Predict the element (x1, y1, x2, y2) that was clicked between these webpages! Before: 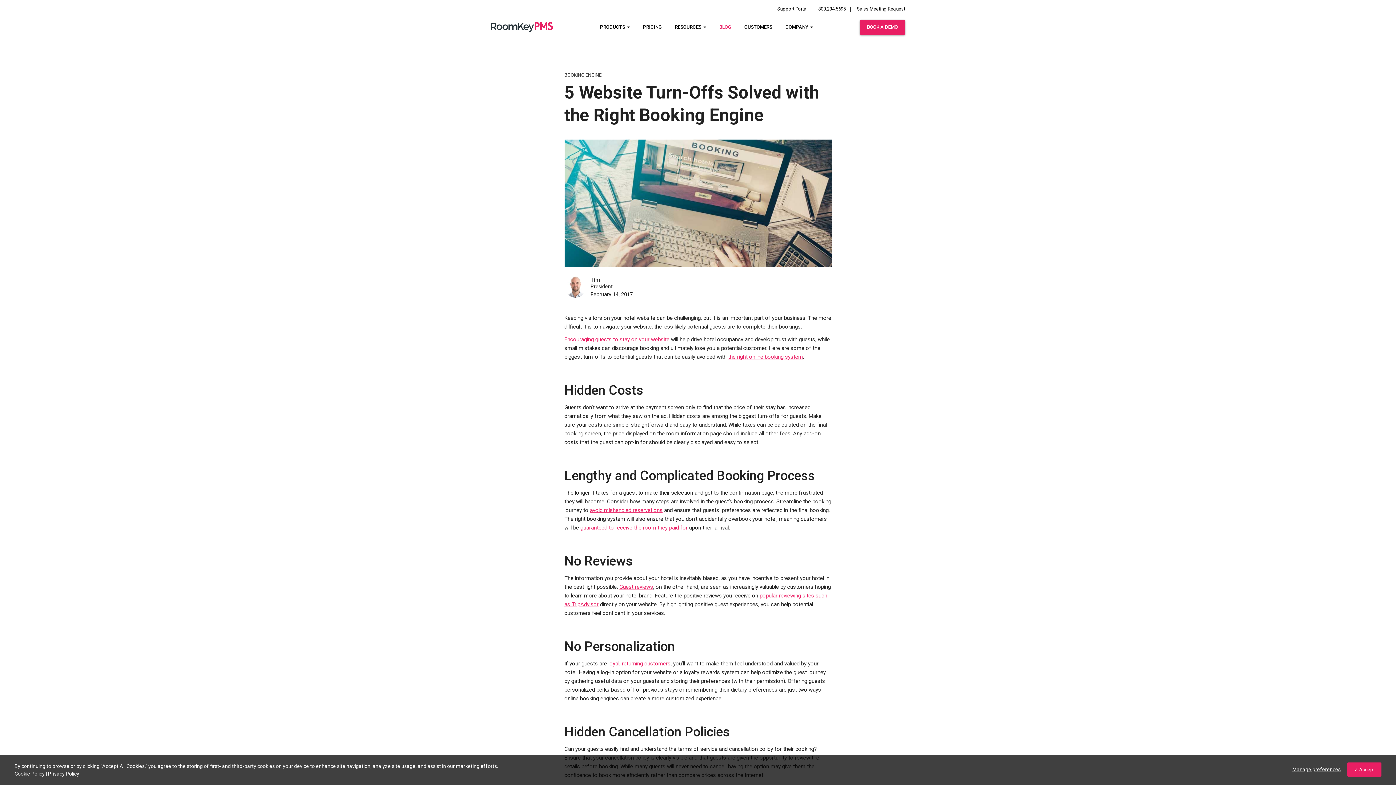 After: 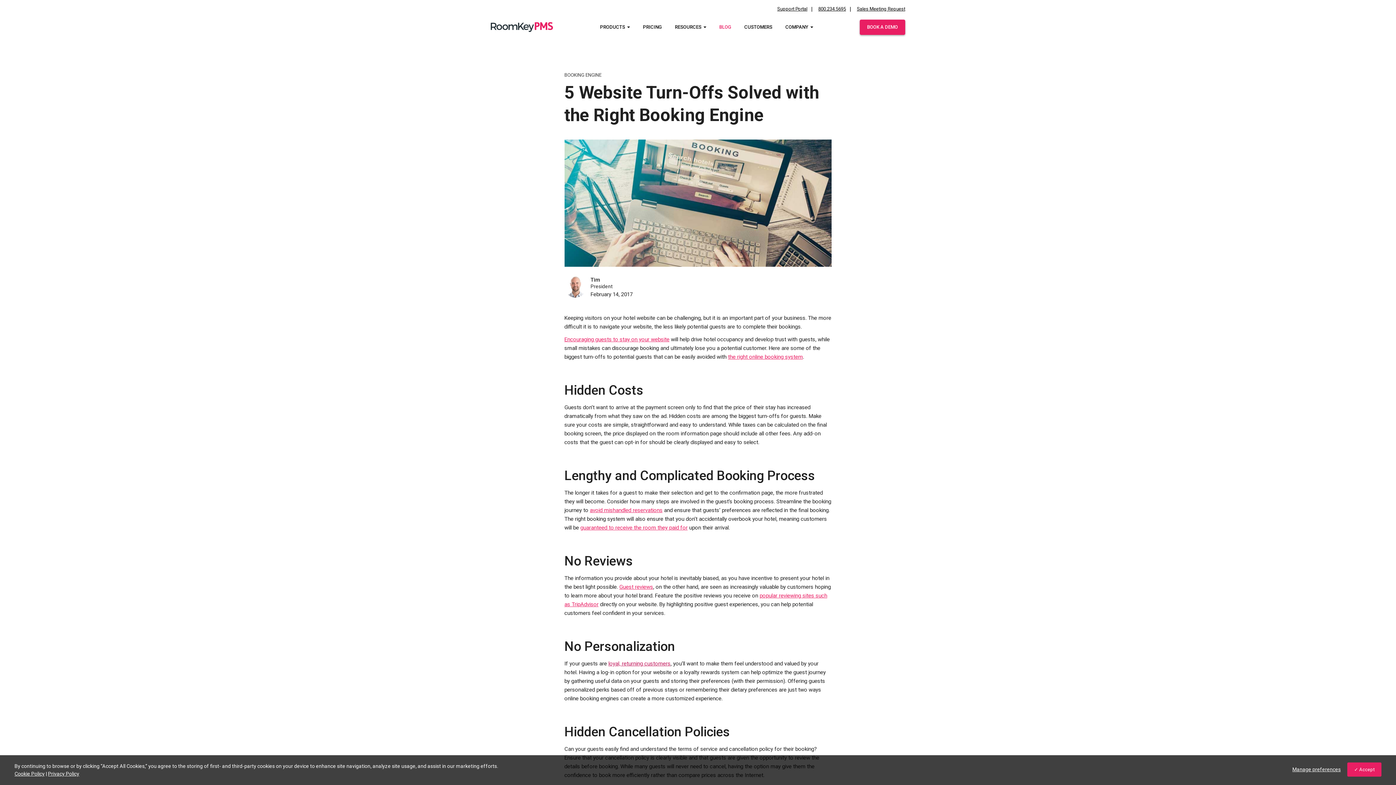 Action: label: loyal, returning customers bbox: (608, 660, 670, 667)